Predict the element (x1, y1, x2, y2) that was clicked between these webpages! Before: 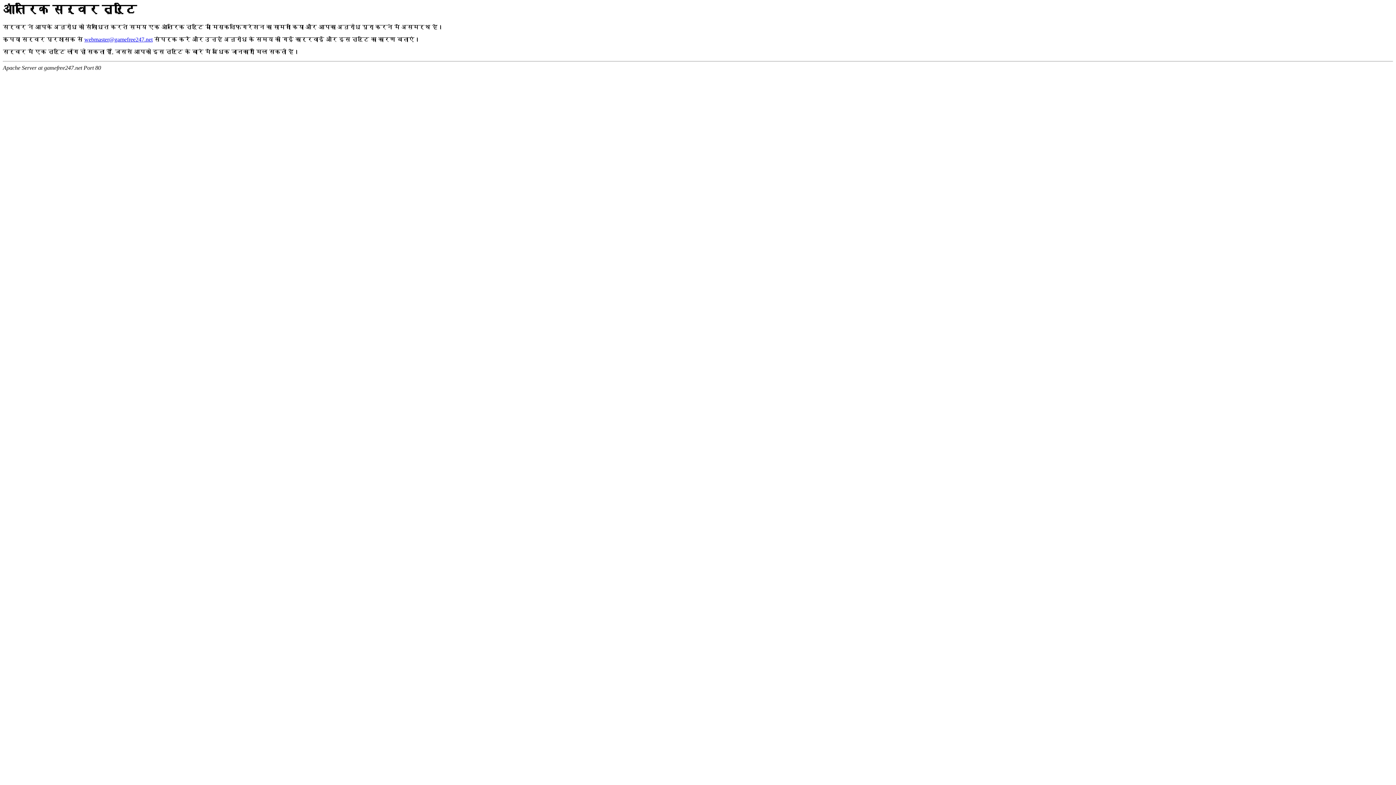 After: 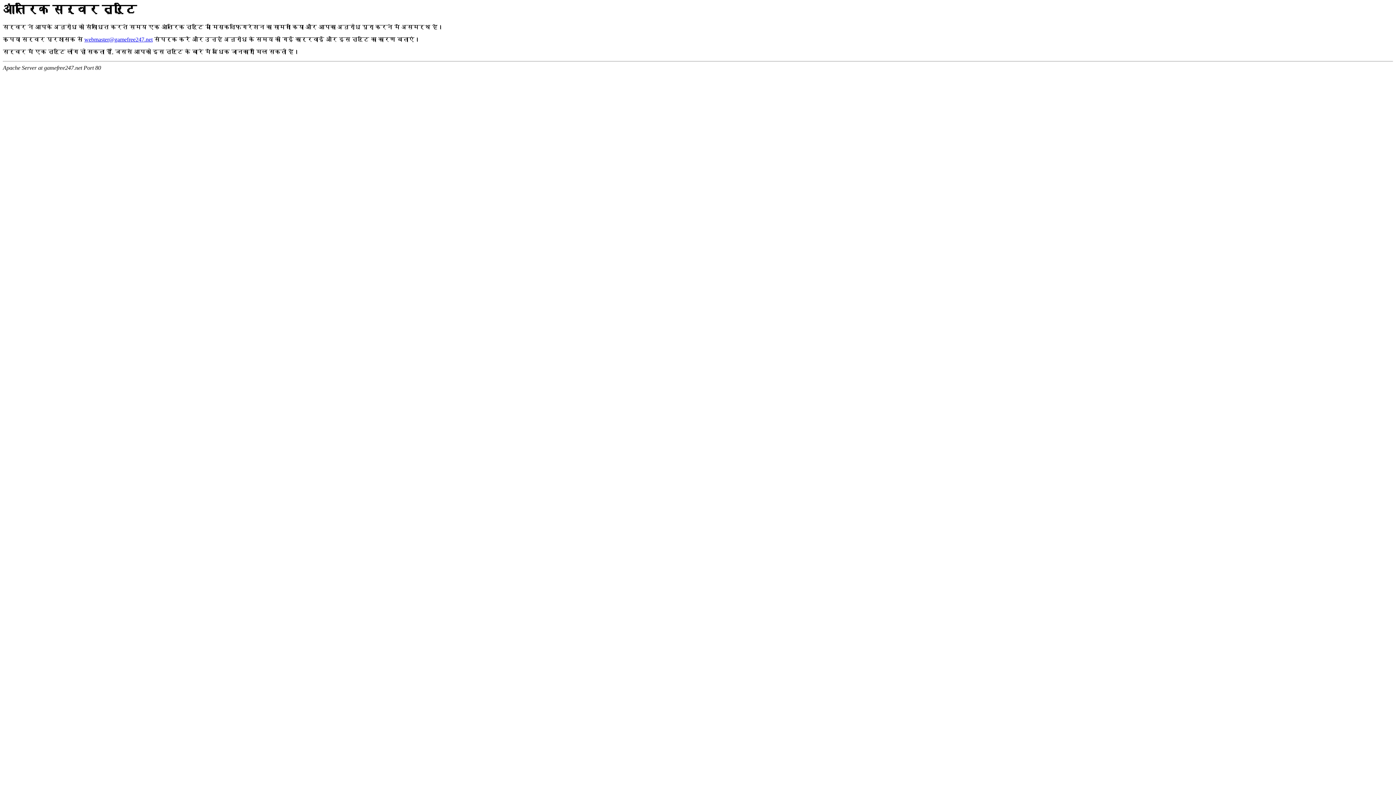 Action: bbox: (84, 36, 152, 42) label: webmaster@gamefree247.net